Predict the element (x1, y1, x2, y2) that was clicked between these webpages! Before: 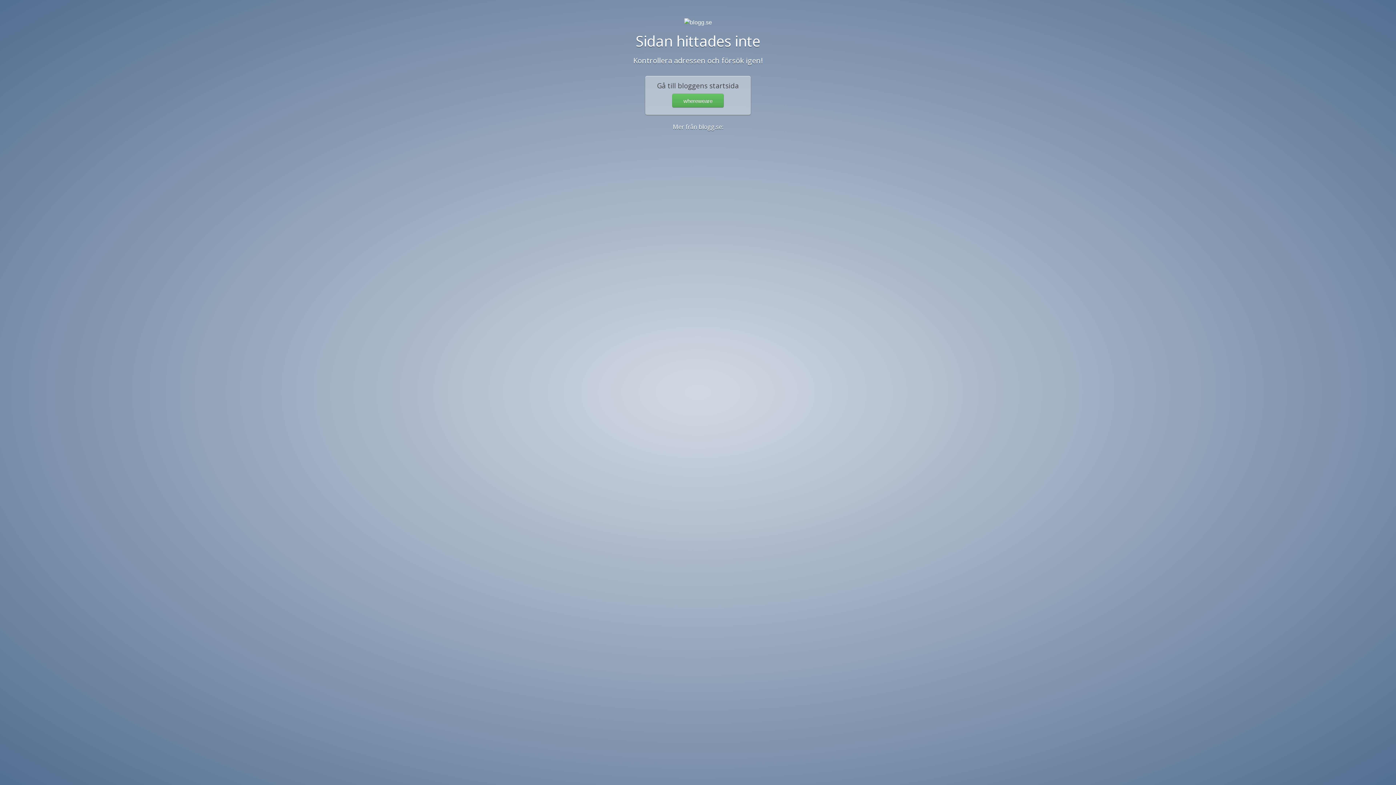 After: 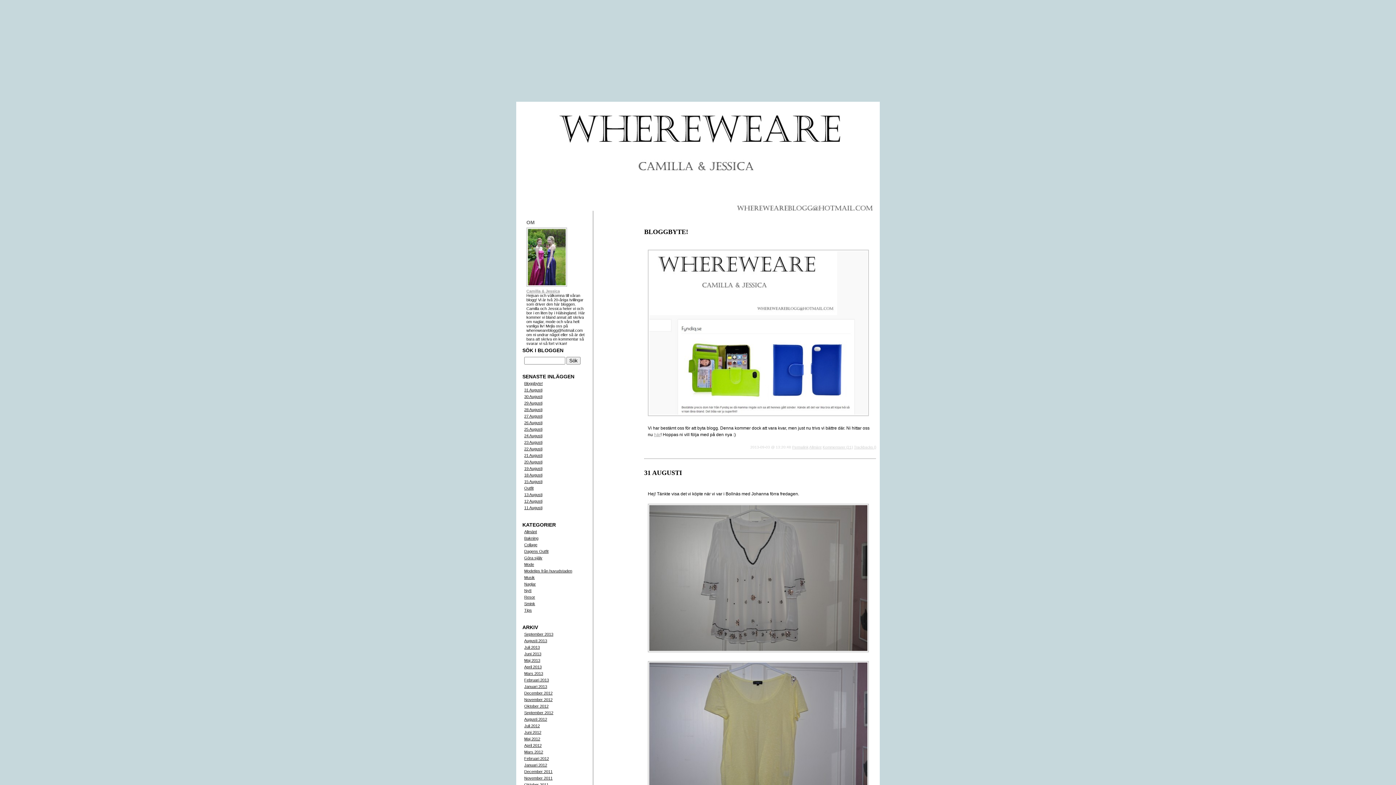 Action: bbox: (672, 93, 724, 107) label: whereweare